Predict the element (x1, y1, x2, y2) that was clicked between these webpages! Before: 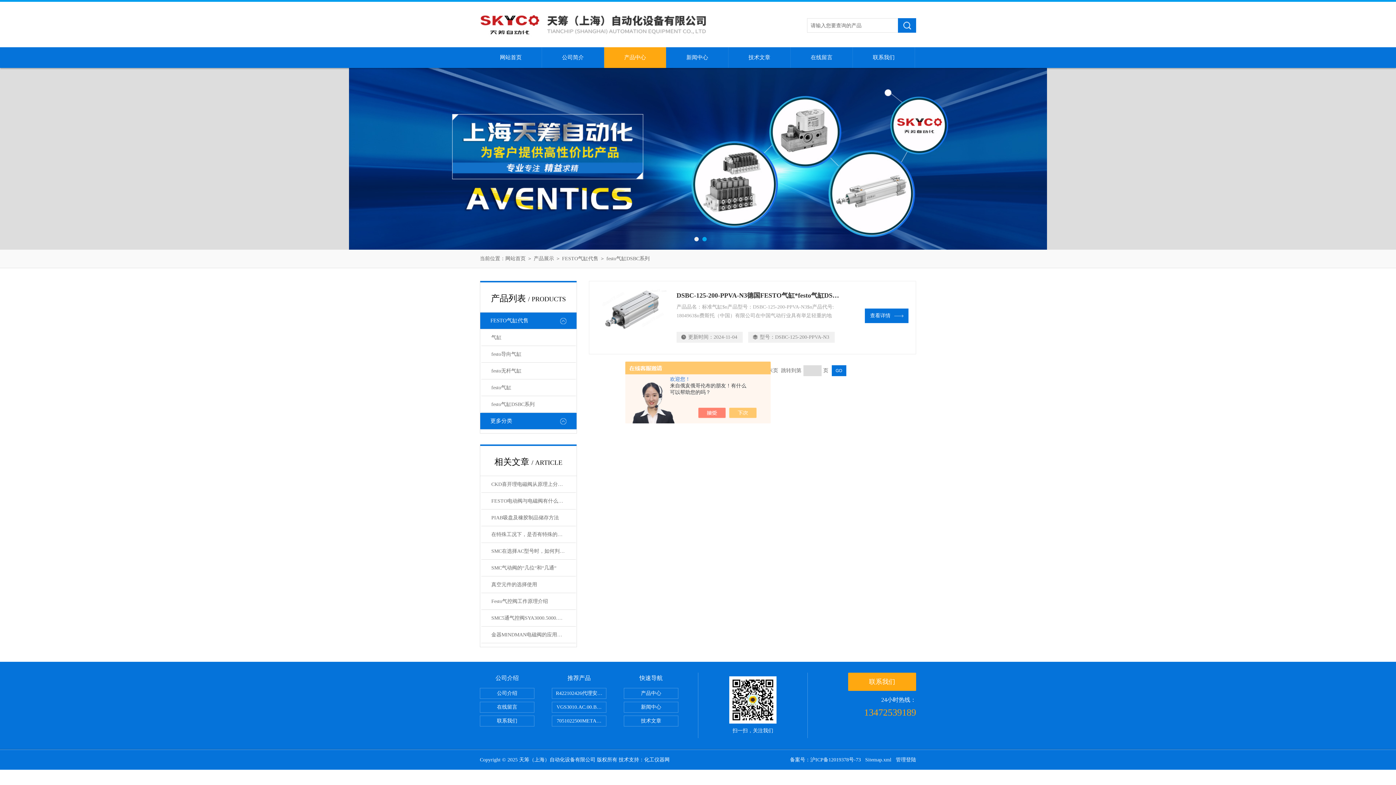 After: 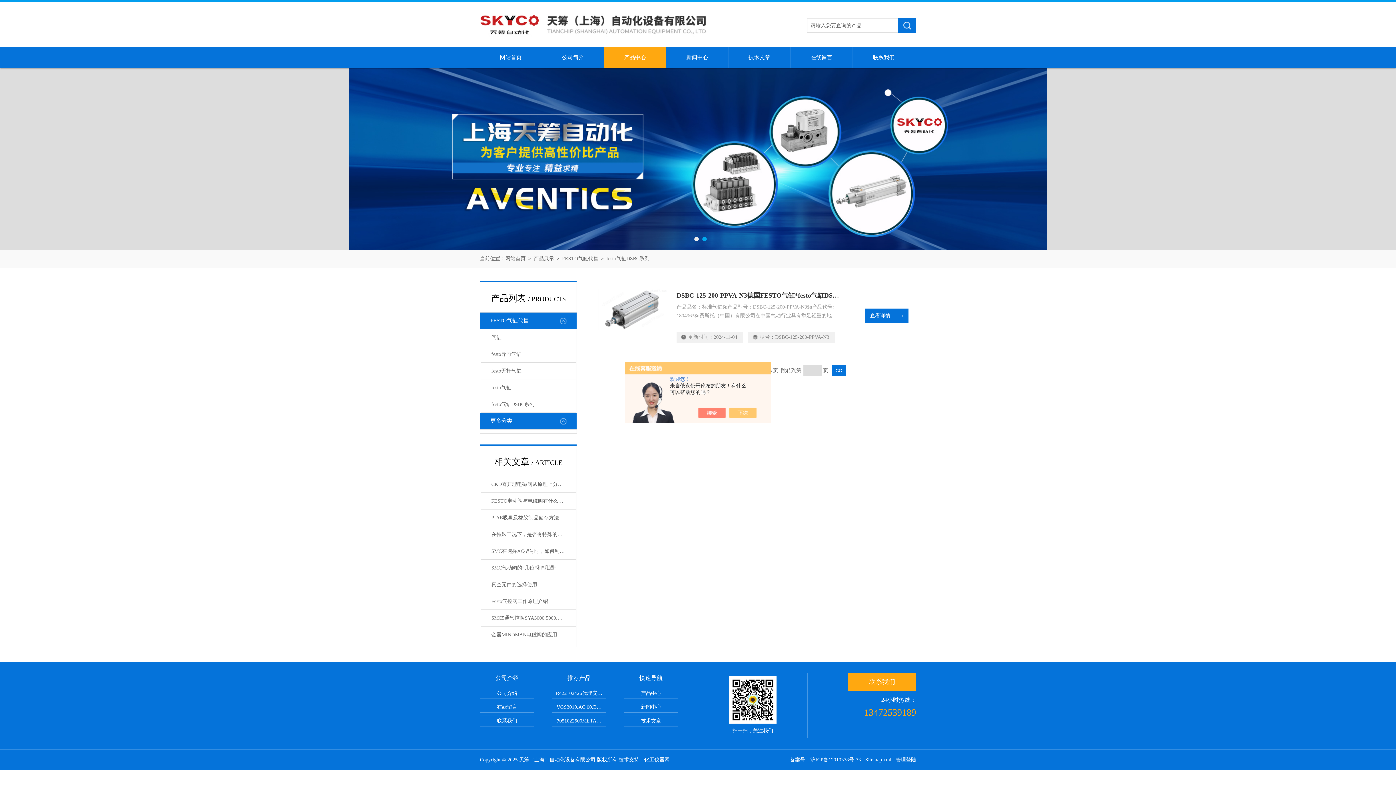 Action: label: festo气缸DSBC系列 bbox: (481, 396, 575, 413)